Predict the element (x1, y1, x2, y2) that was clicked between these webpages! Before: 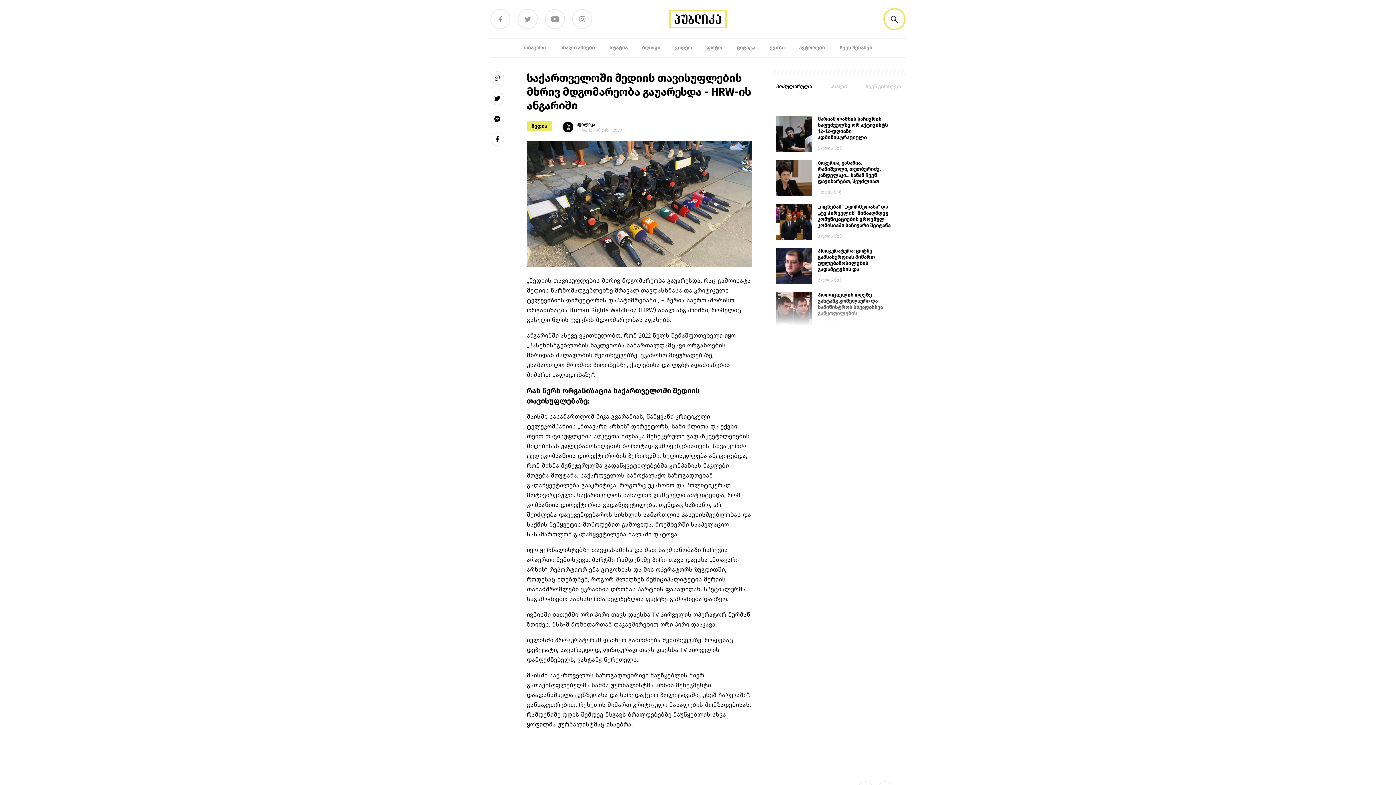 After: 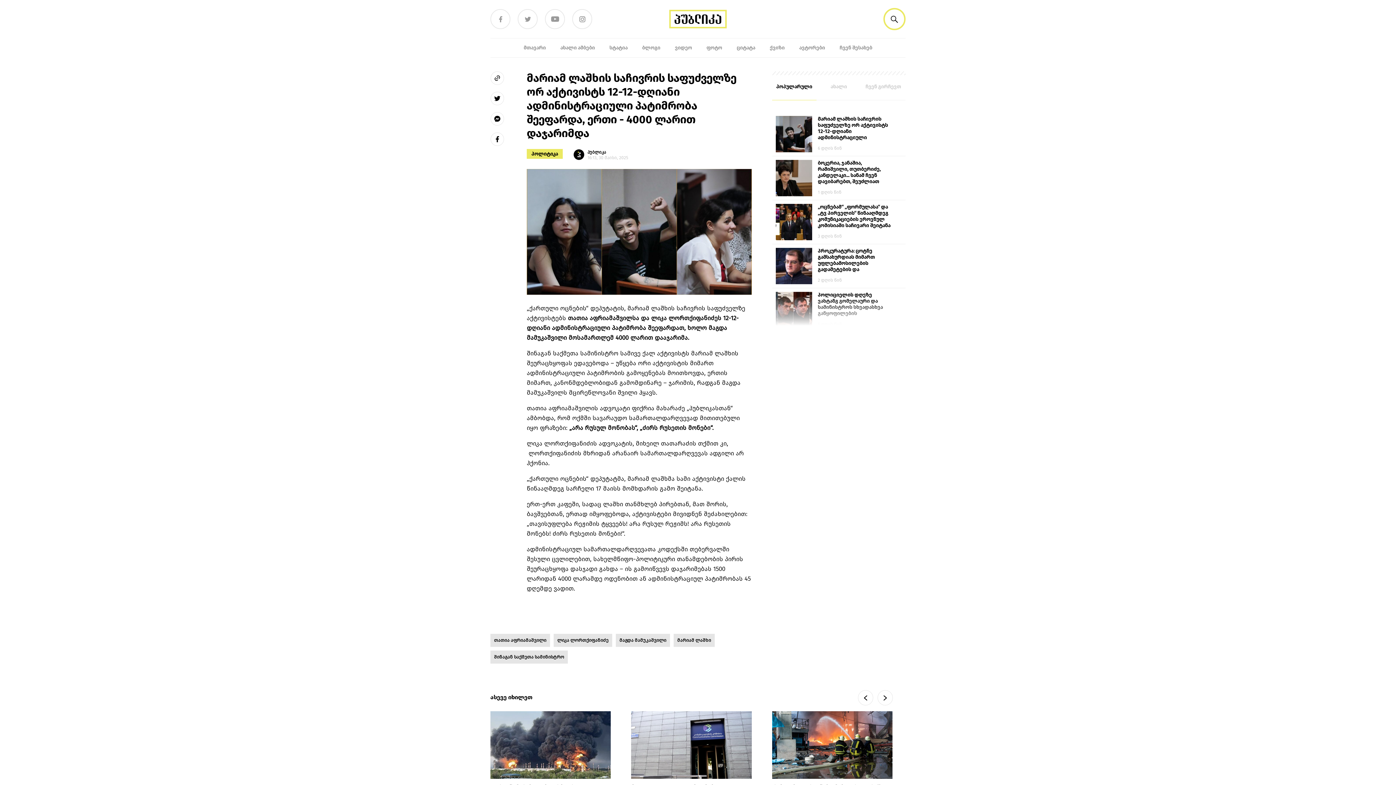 Action: bbox: (775, 130, 812, 137)